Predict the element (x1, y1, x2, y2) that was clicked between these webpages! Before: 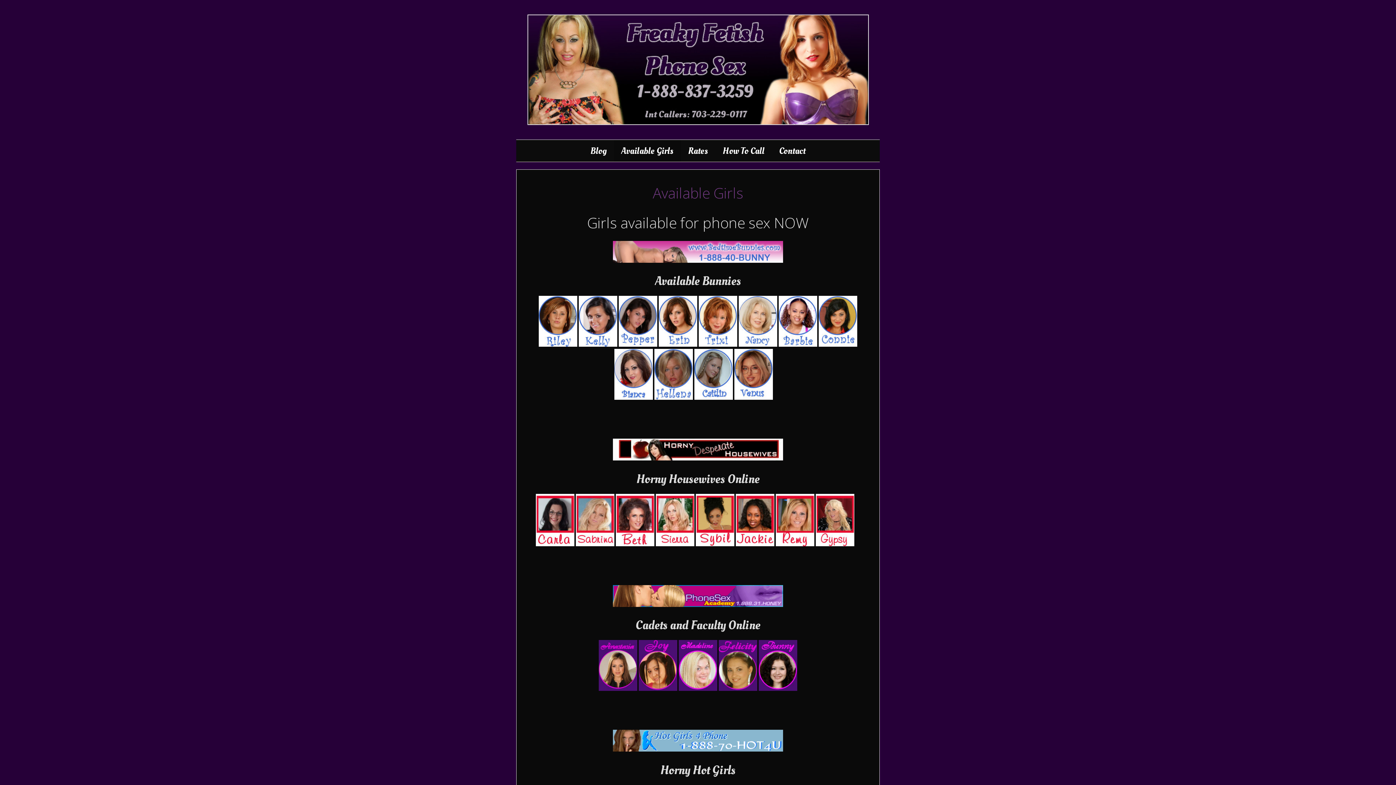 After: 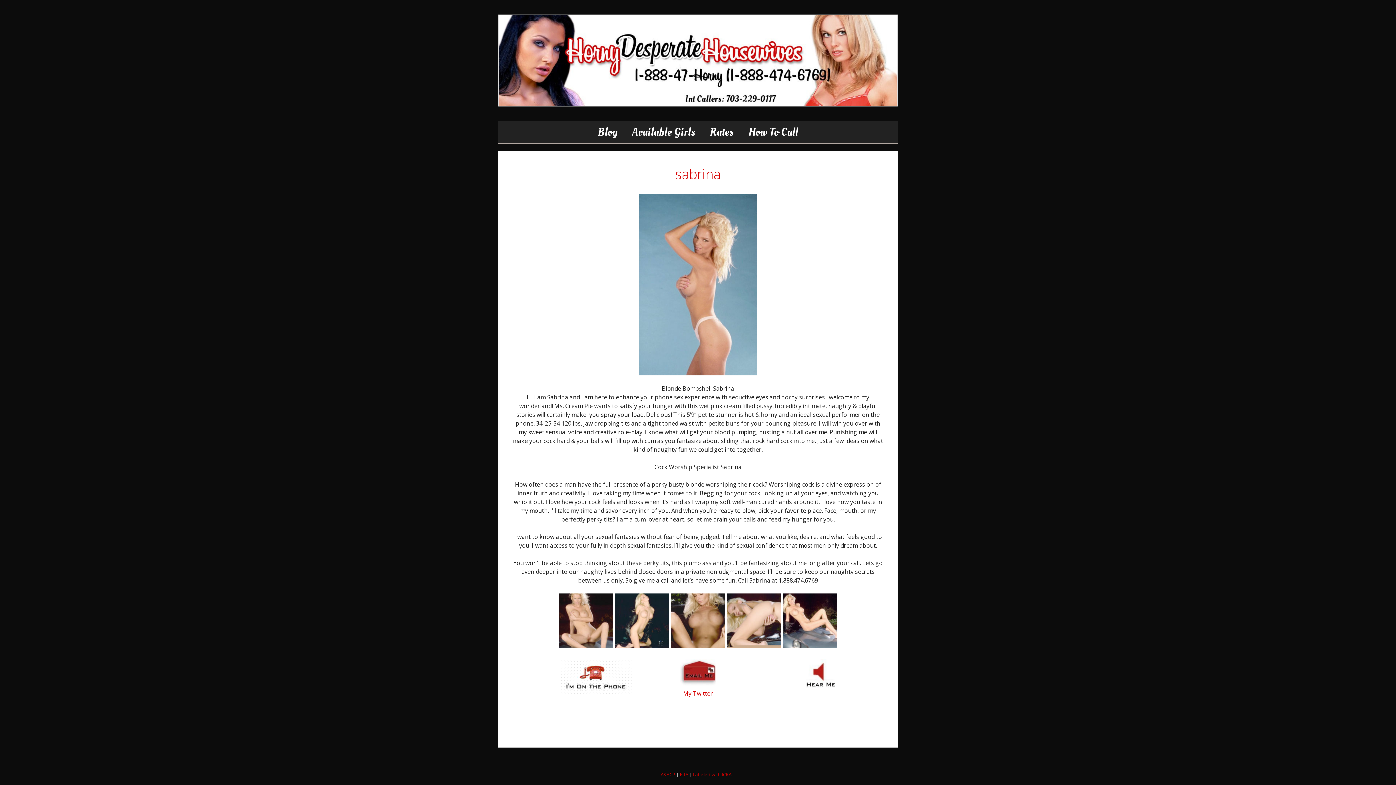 Action: bbox: (576, 539, 614, 548)